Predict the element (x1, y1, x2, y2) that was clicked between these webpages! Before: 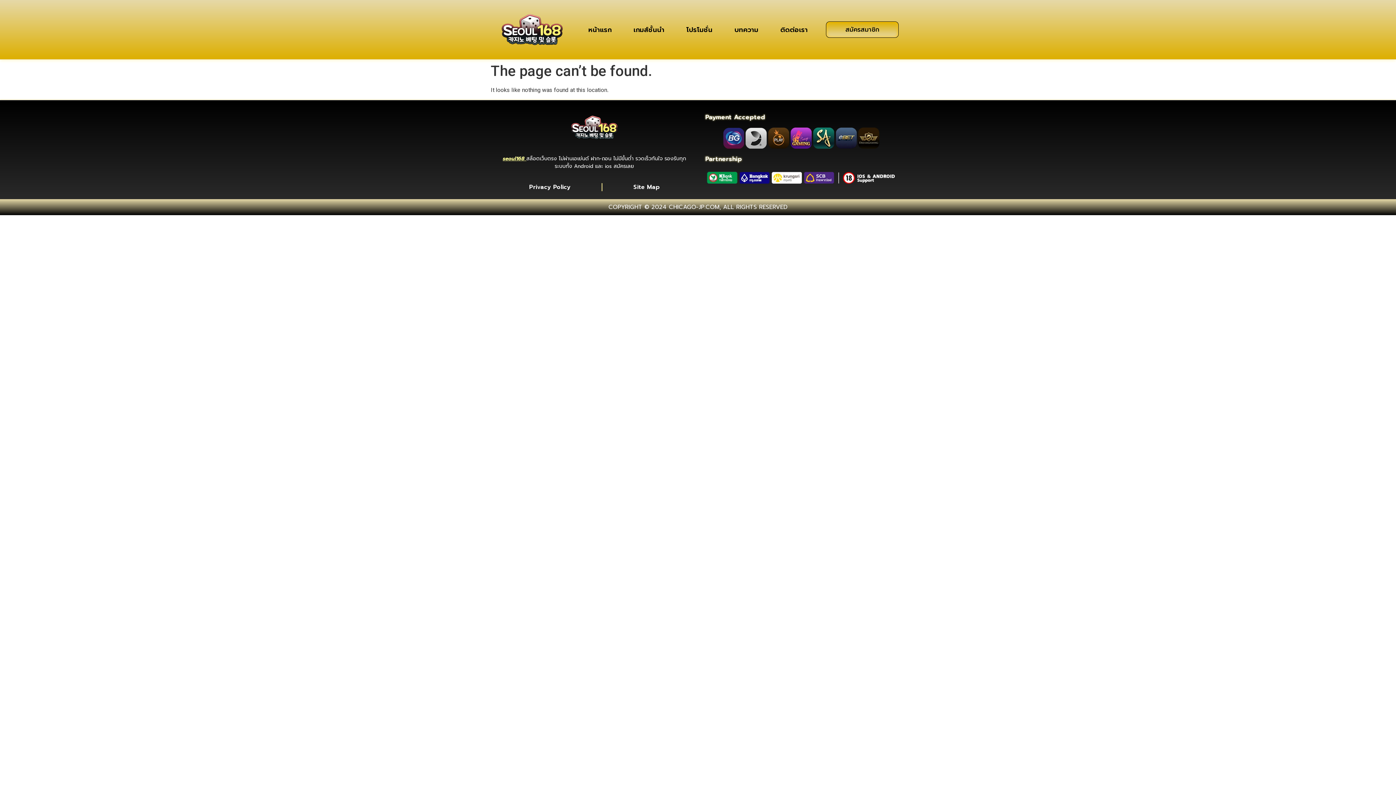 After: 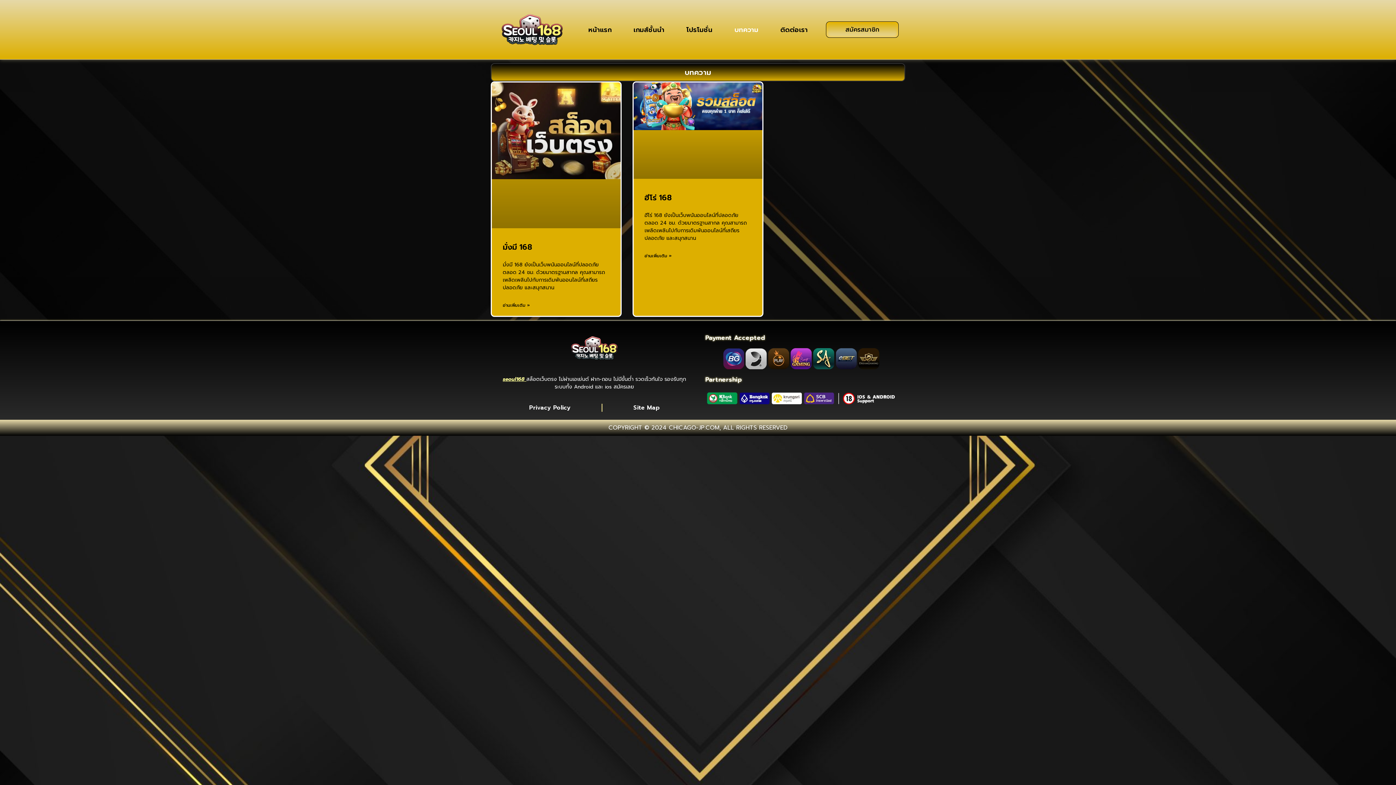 Action: bbox: (723, 21, 769, 38) label: บทความ